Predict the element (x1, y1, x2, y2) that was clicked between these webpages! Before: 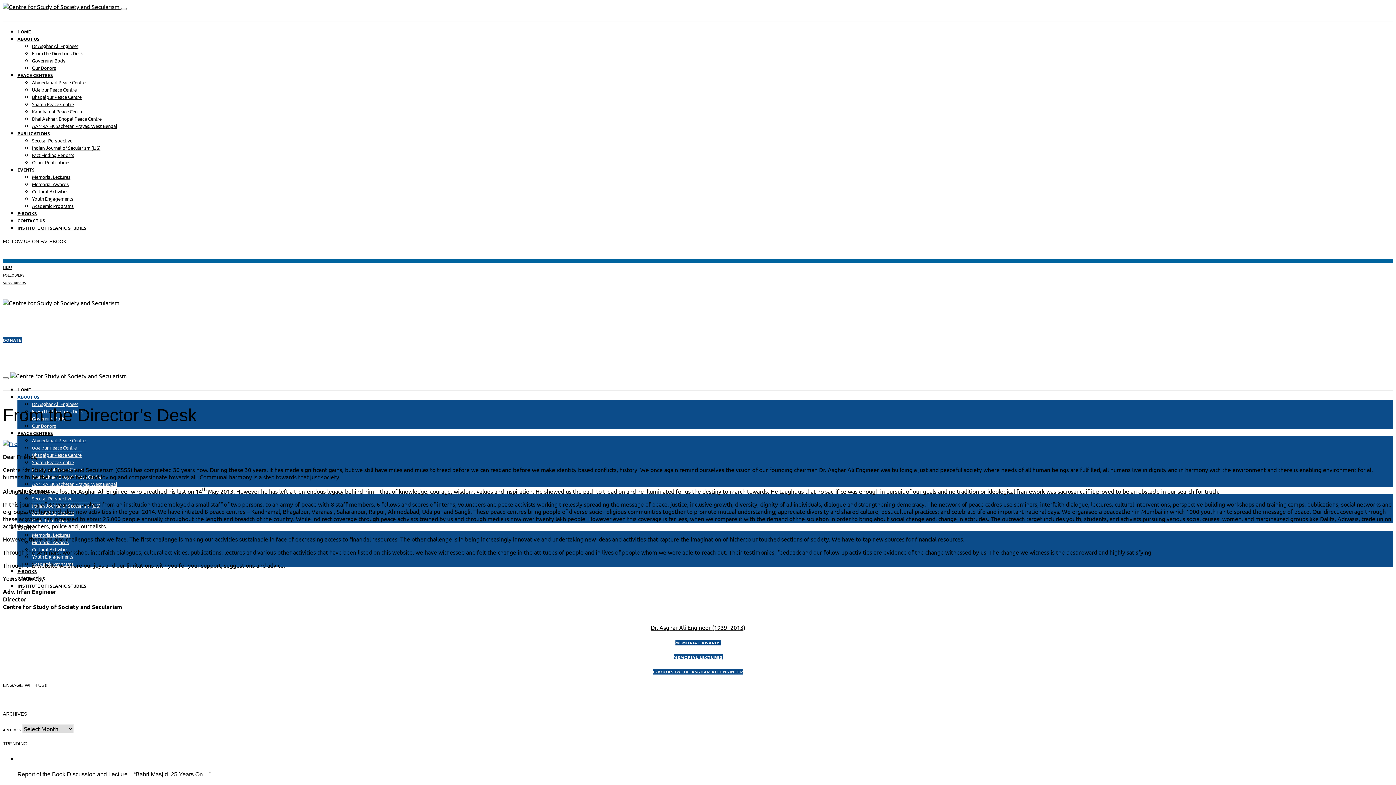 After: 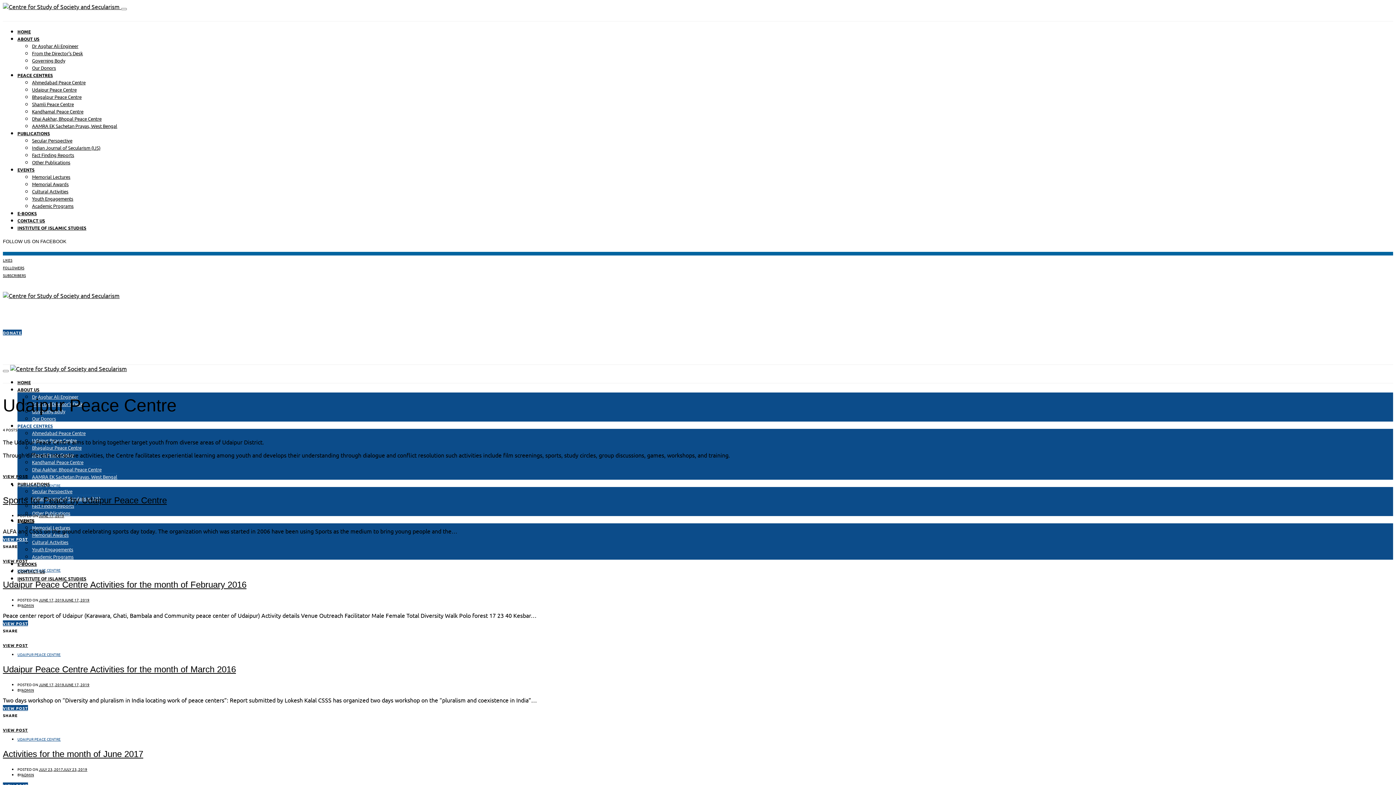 Action: label: Udaipur Peace Centre bbox: (32, 86, 76, 92)